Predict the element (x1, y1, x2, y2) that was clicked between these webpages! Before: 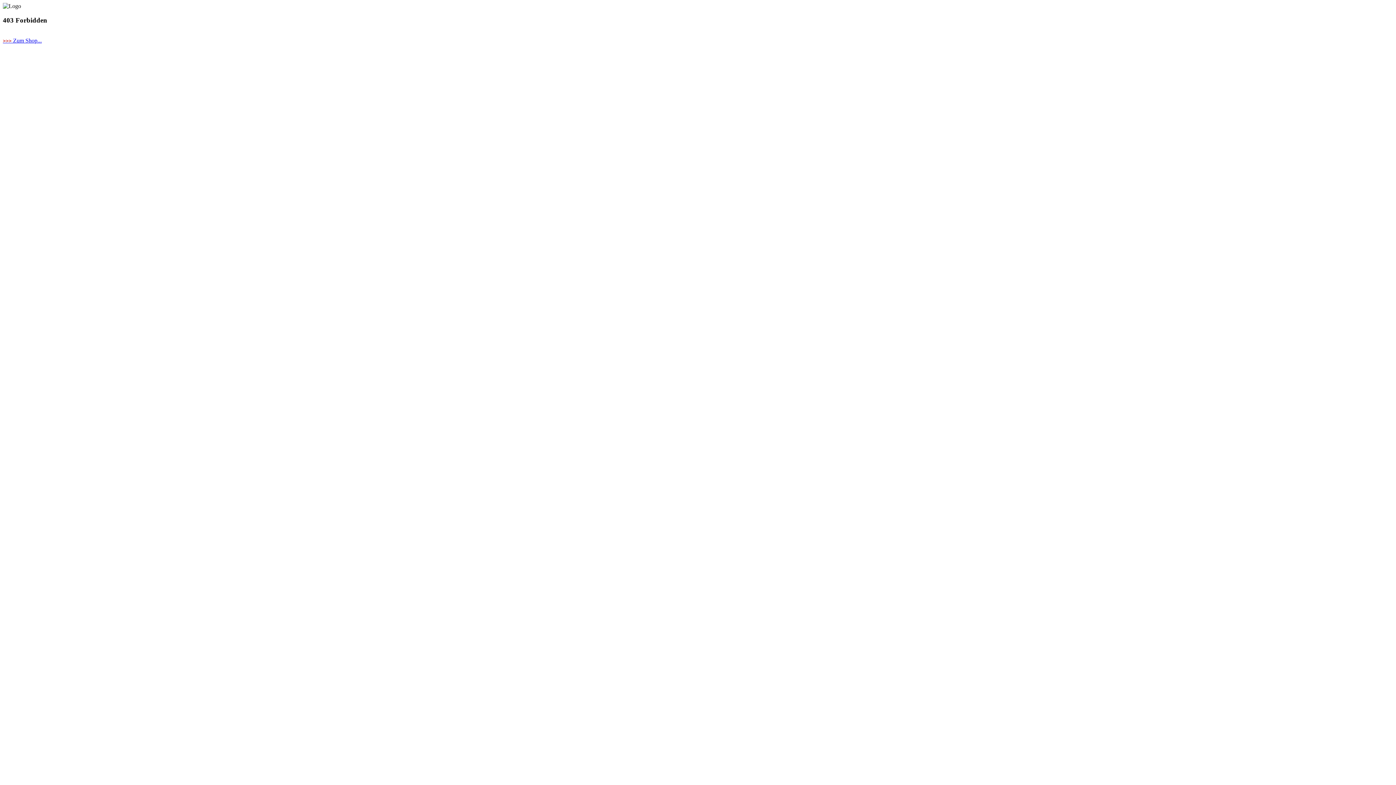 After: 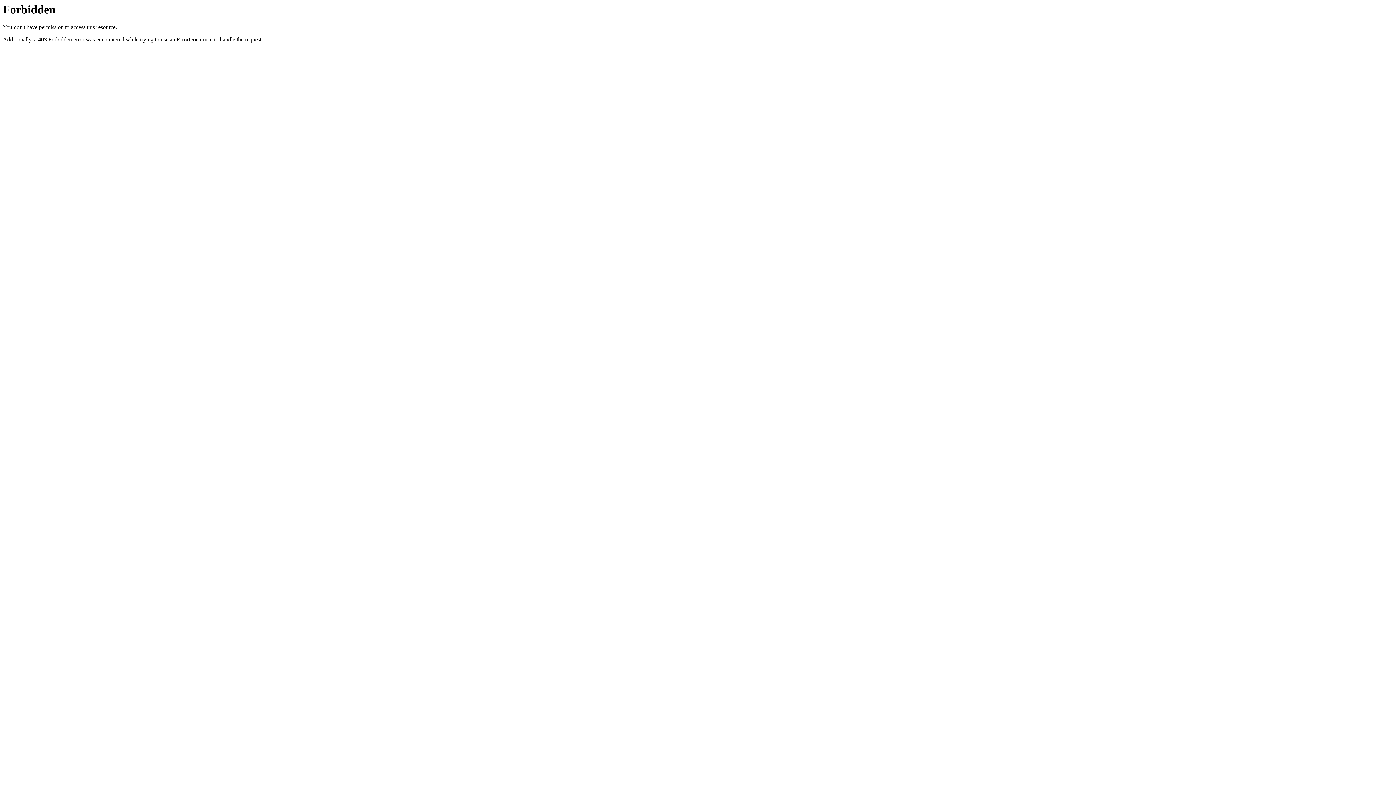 Action: label: >>> Zum Shop... bbox: (2, 37, 41, 43)